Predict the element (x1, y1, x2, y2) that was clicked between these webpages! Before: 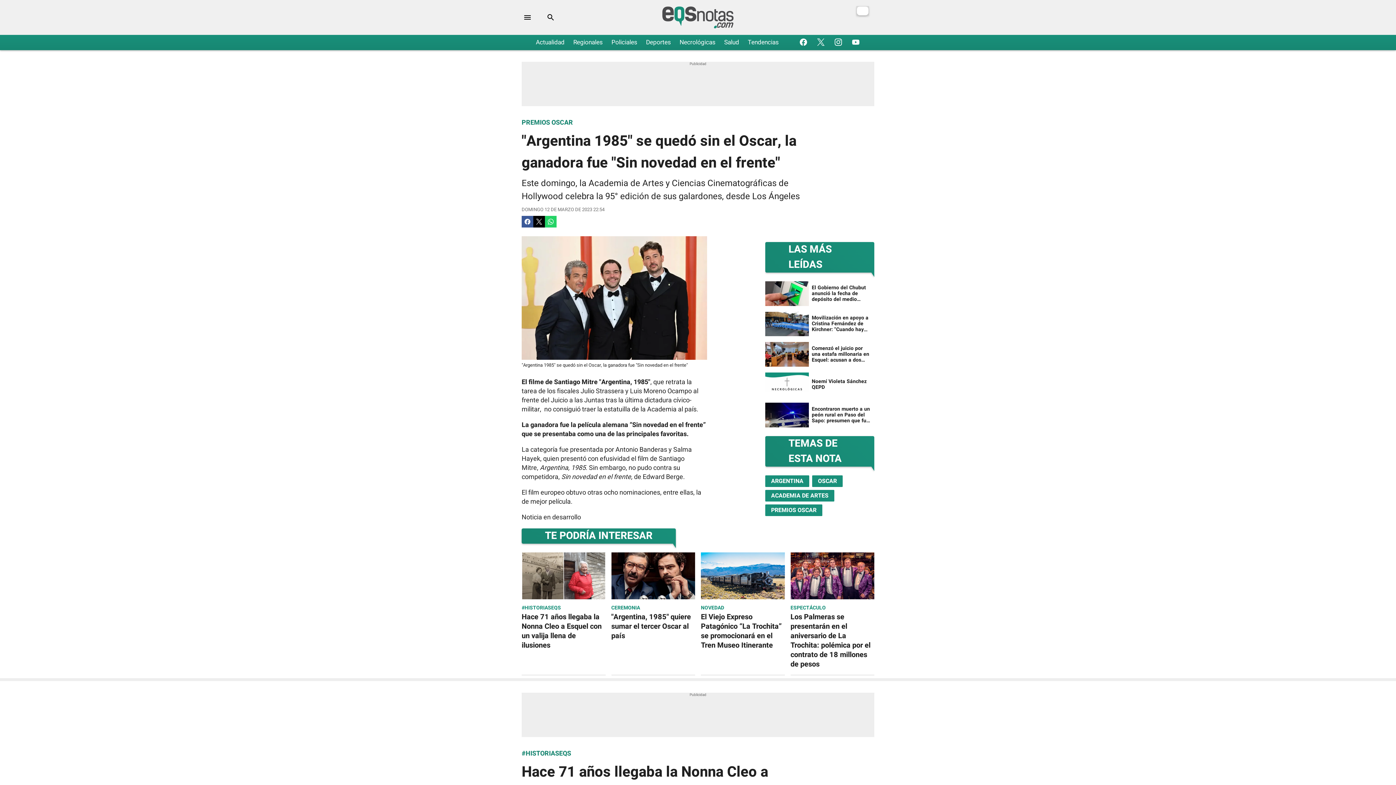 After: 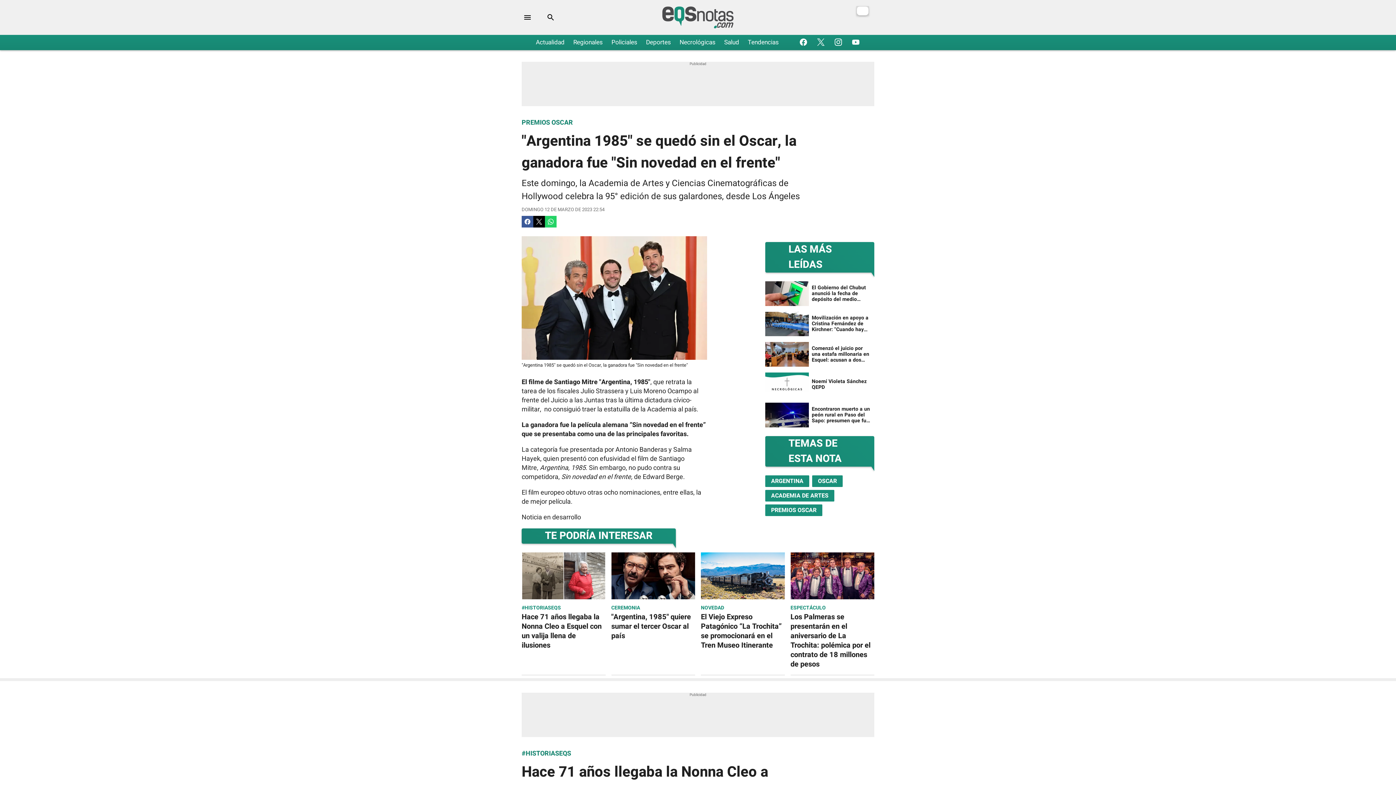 Action: bbox: (815, 36, 826, 48)